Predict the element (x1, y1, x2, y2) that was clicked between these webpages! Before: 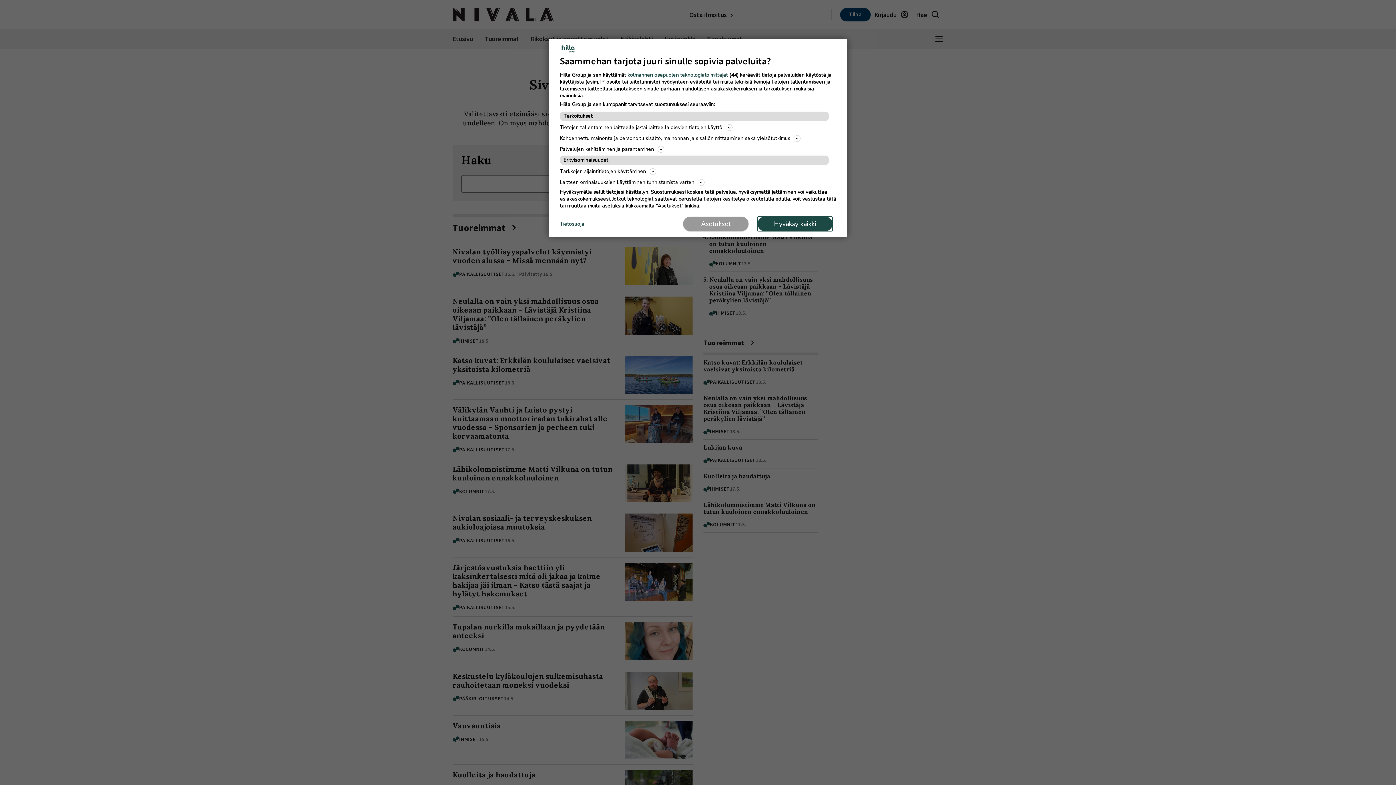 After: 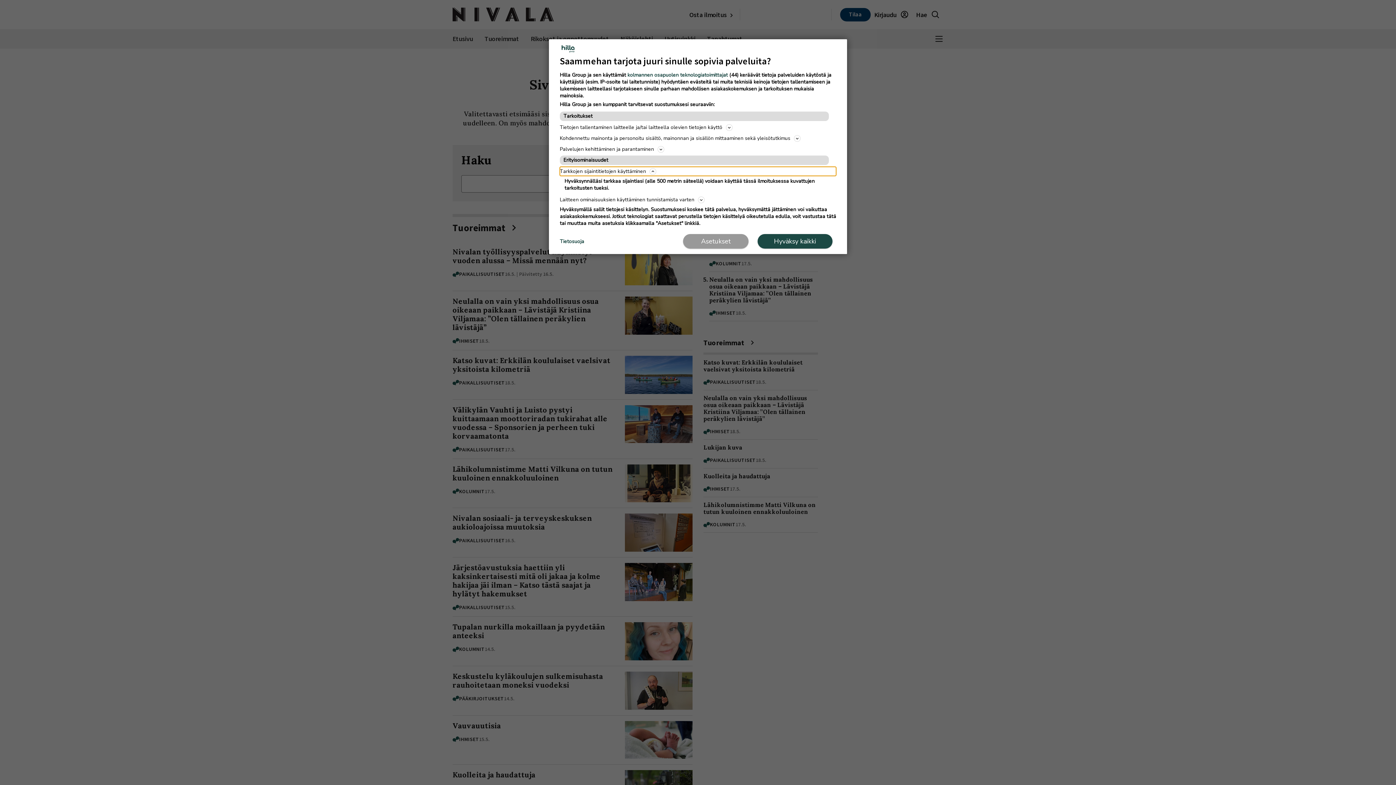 Action: bbox: (560, 166, 836, 176) label: Tarkkojen sijaintitietojen käyttäminen